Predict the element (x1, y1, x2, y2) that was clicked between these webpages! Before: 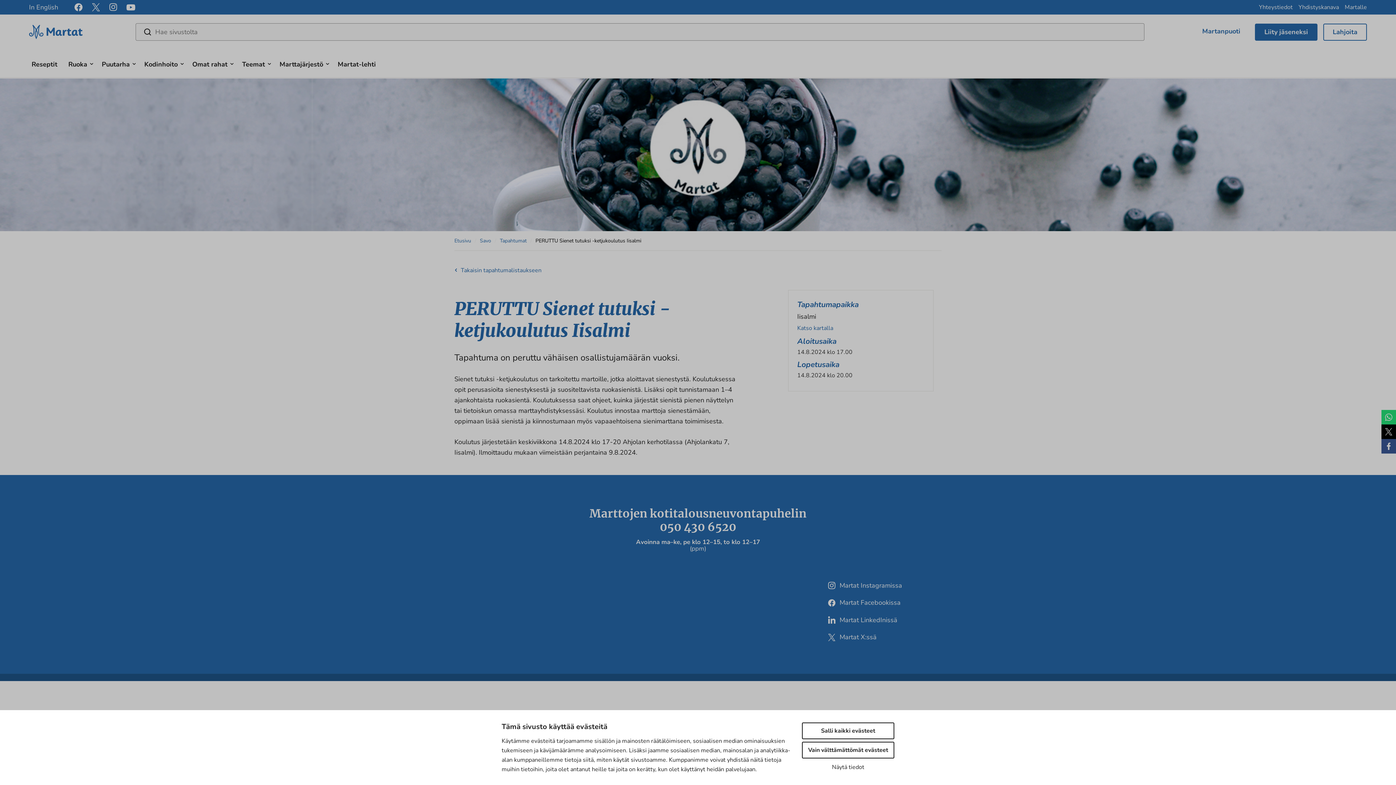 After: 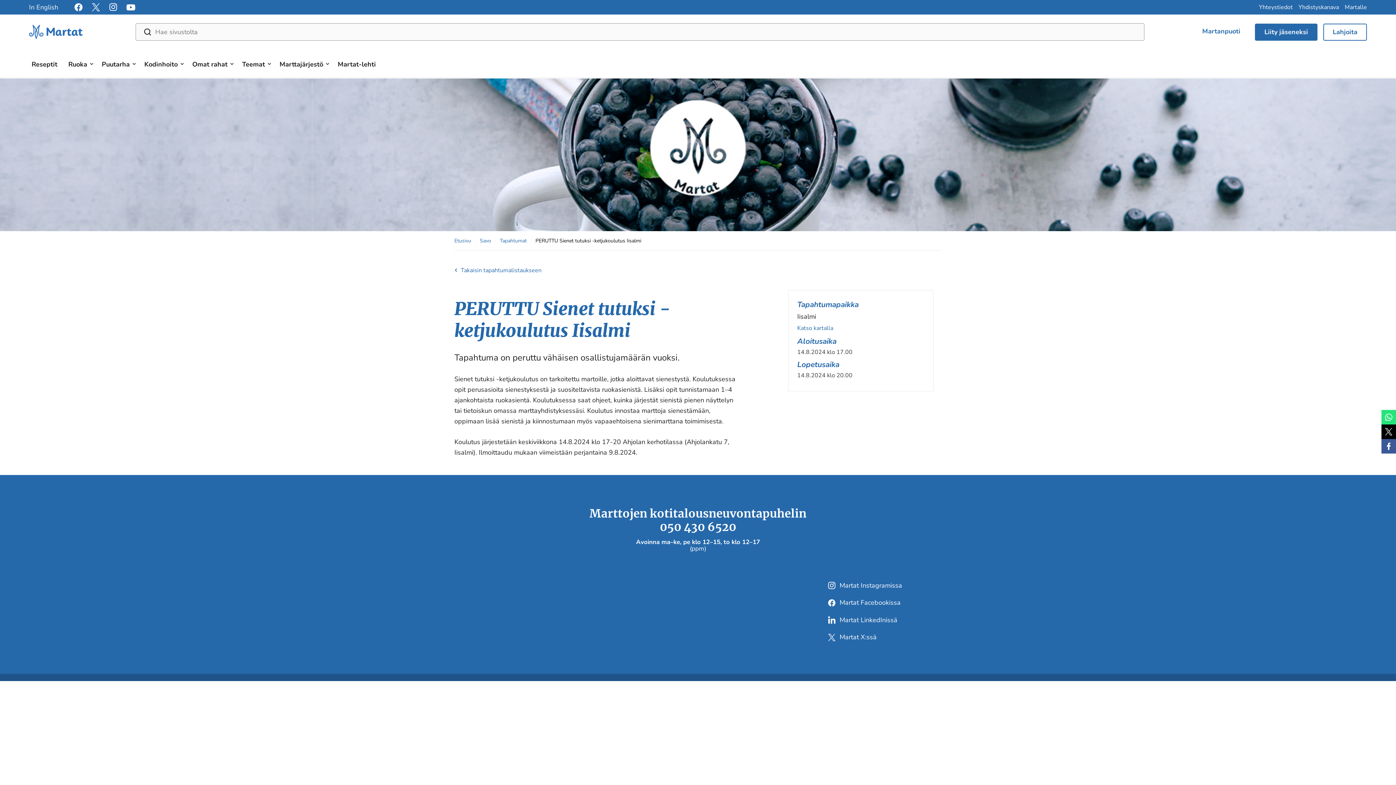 Action: bbox: (802, 722, 894, 739) label: Salli kaikki evästeet